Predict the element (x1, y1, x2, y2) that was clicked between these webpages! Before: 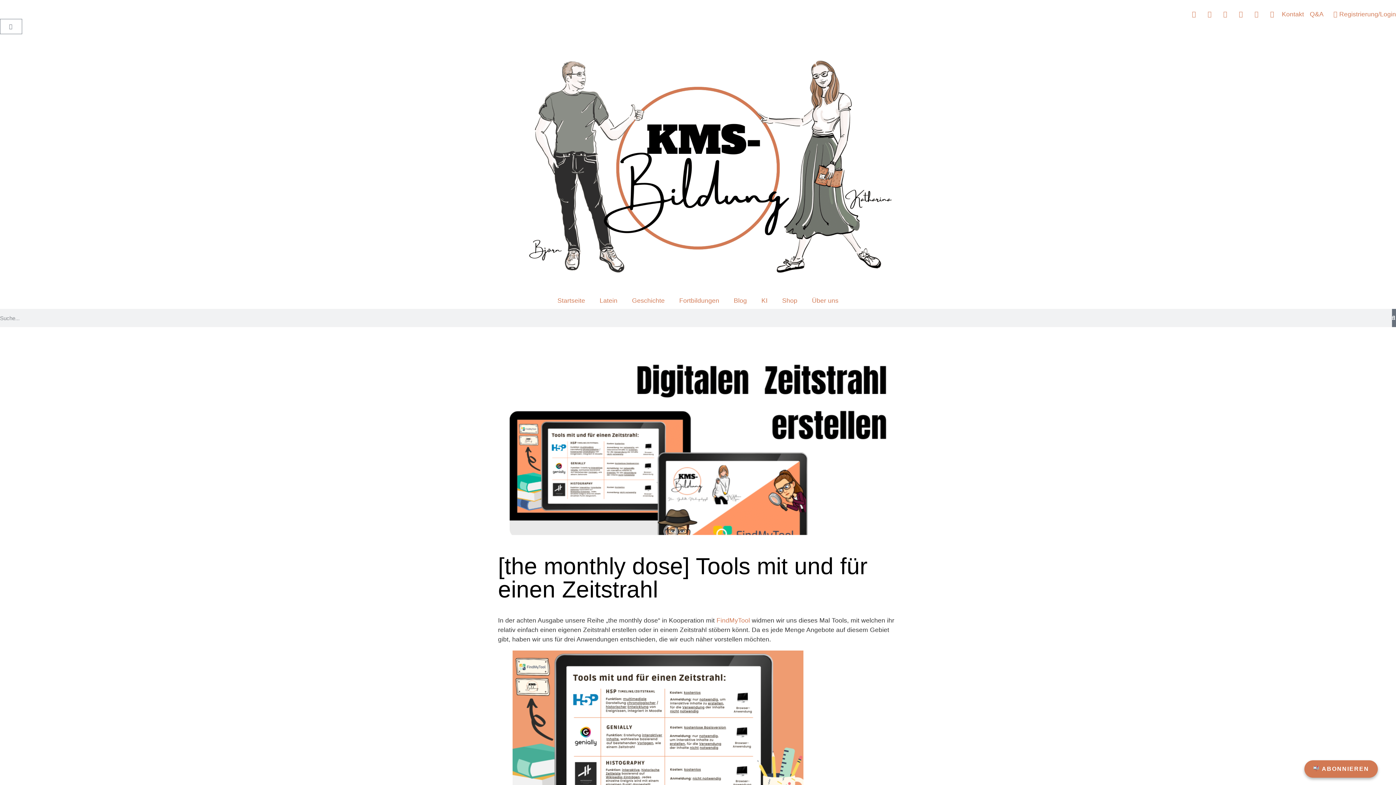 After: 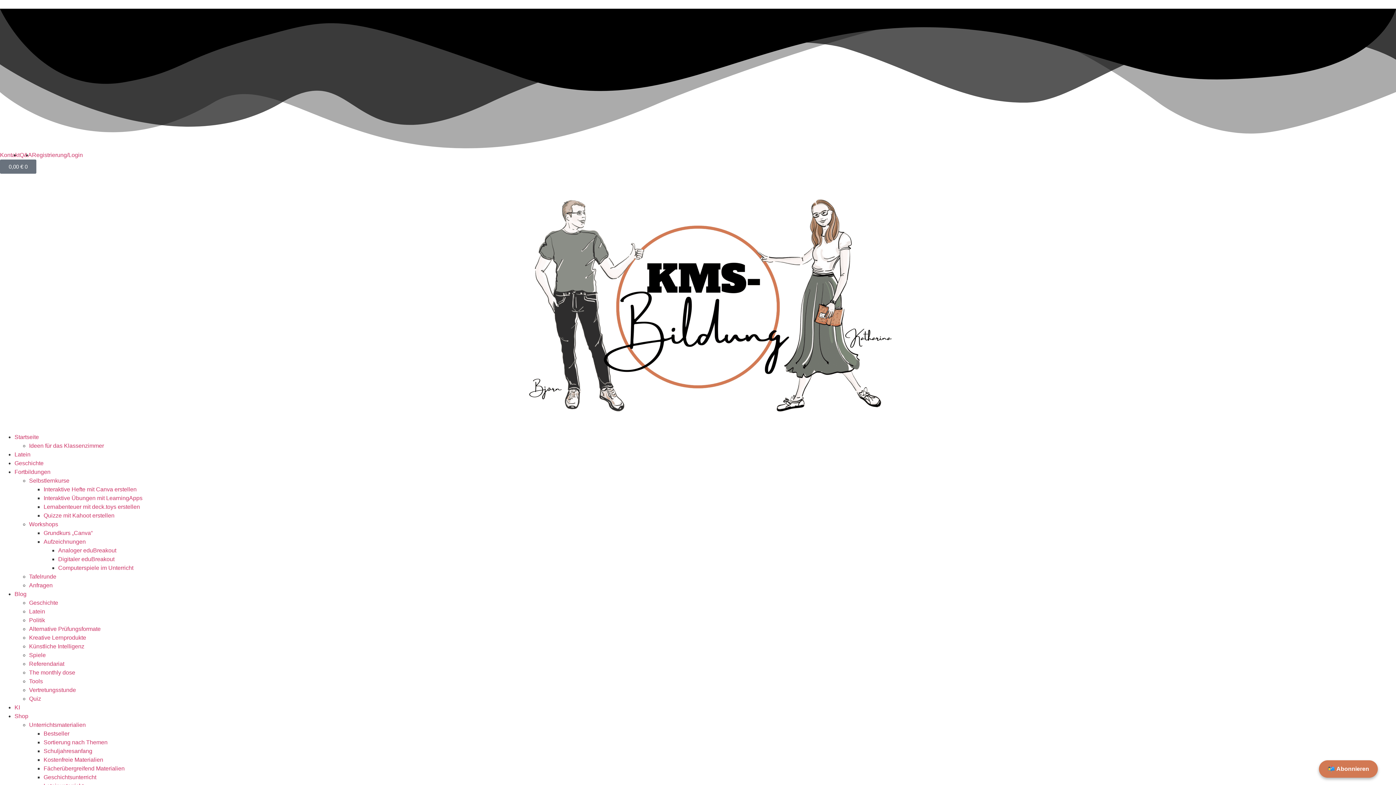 Action: bbox: (498, 50, 898, 275)